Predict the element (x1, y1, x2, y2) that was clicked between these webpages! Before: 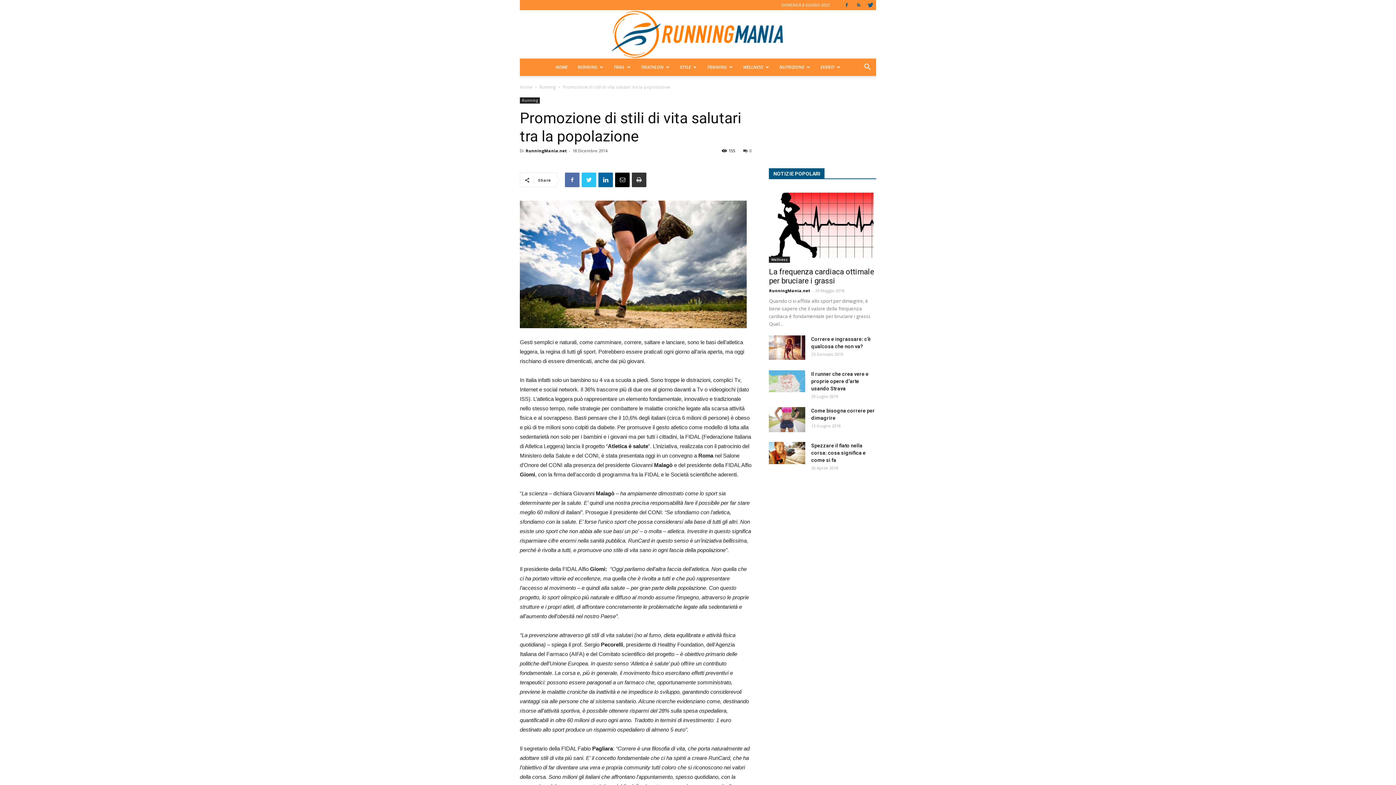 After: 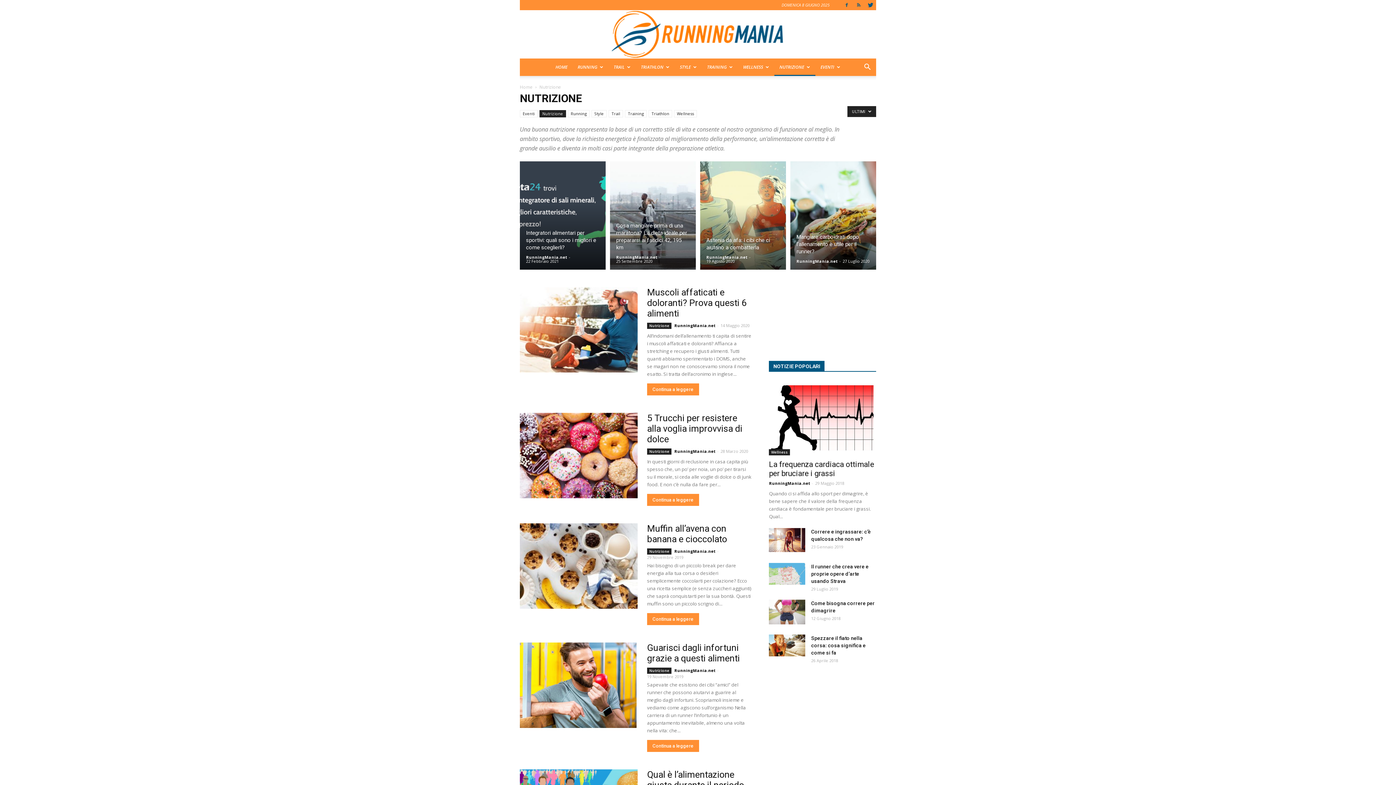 Action: label: NUTRIZIONE bbox: (774, 58, 815, 76)